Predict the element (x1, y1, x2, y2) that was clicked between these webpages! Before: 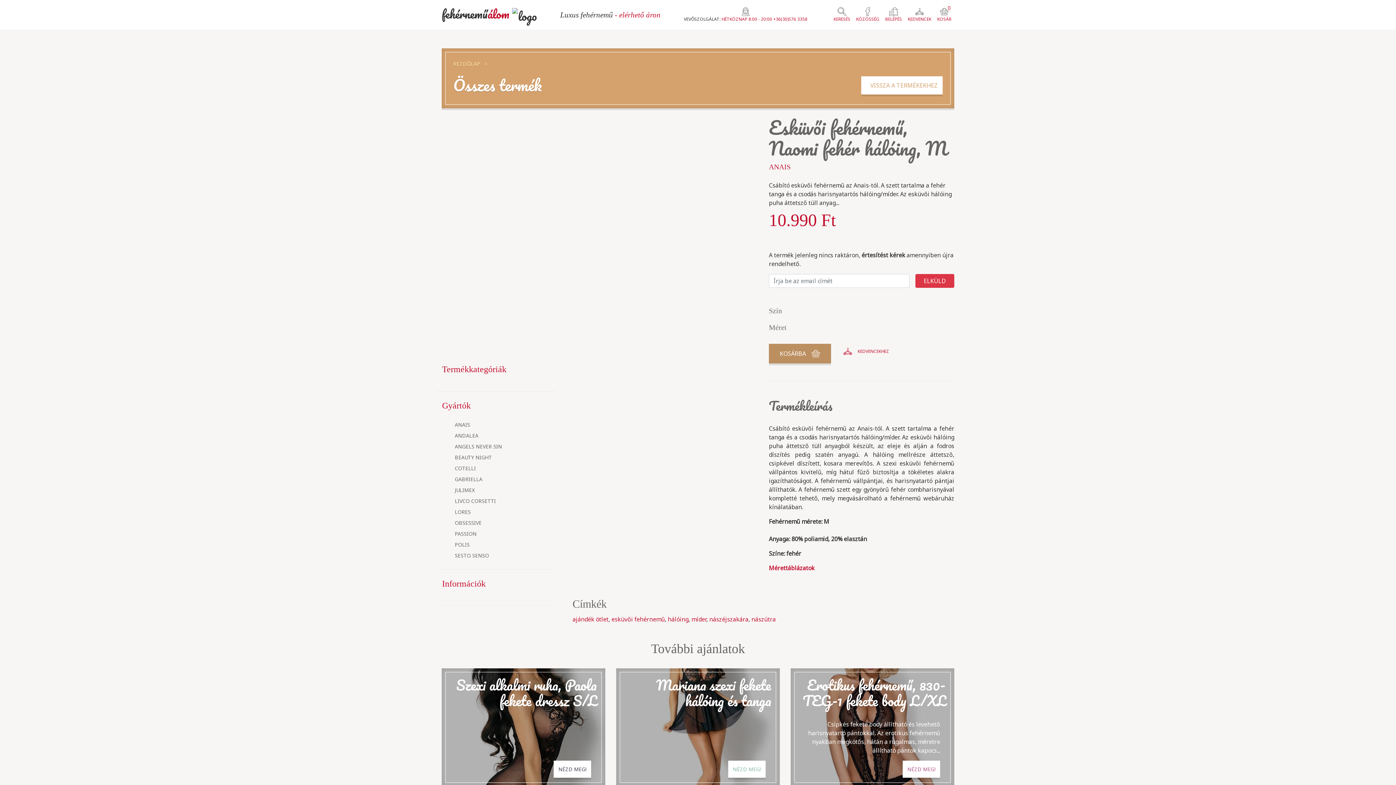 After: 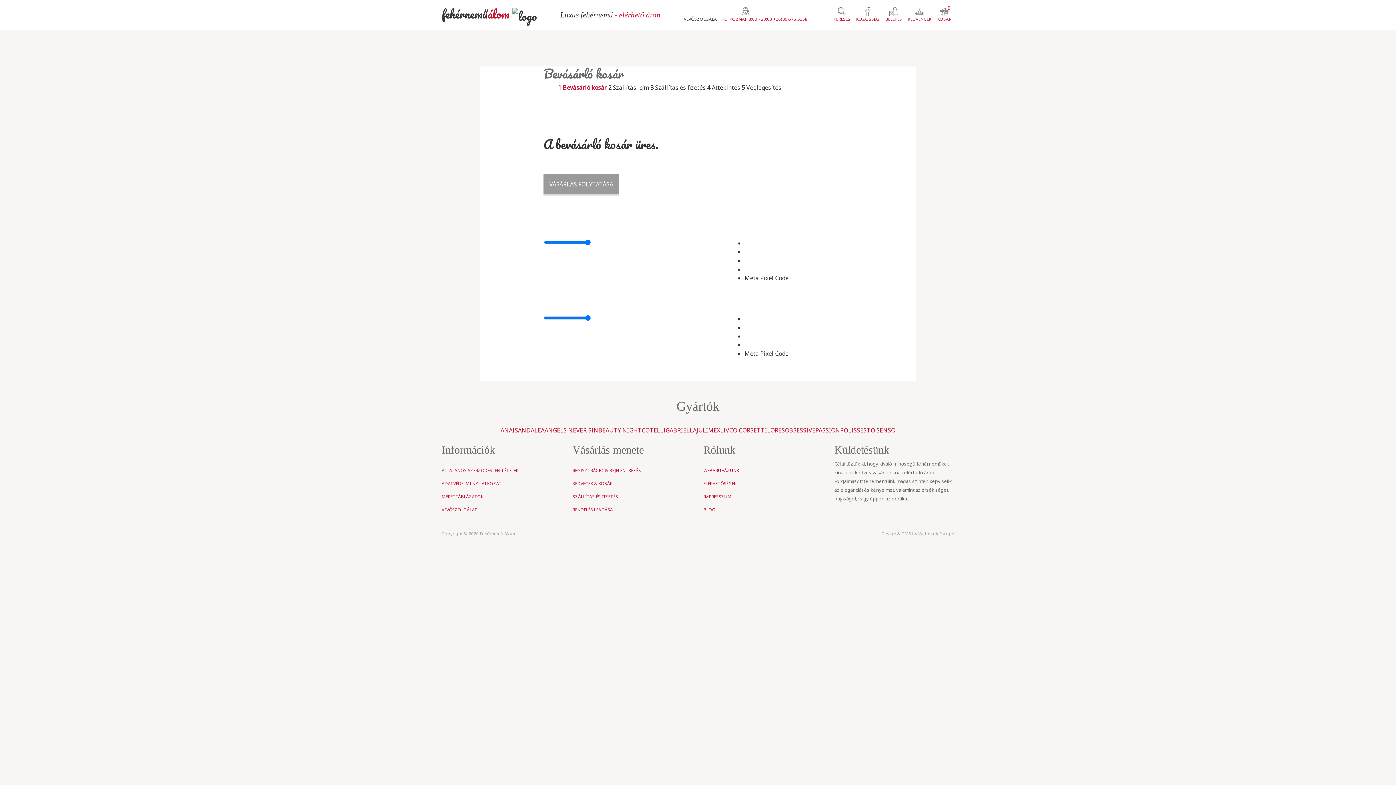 Action: label: KOSÁR
0 bbox: (937, 7, 951, 22)